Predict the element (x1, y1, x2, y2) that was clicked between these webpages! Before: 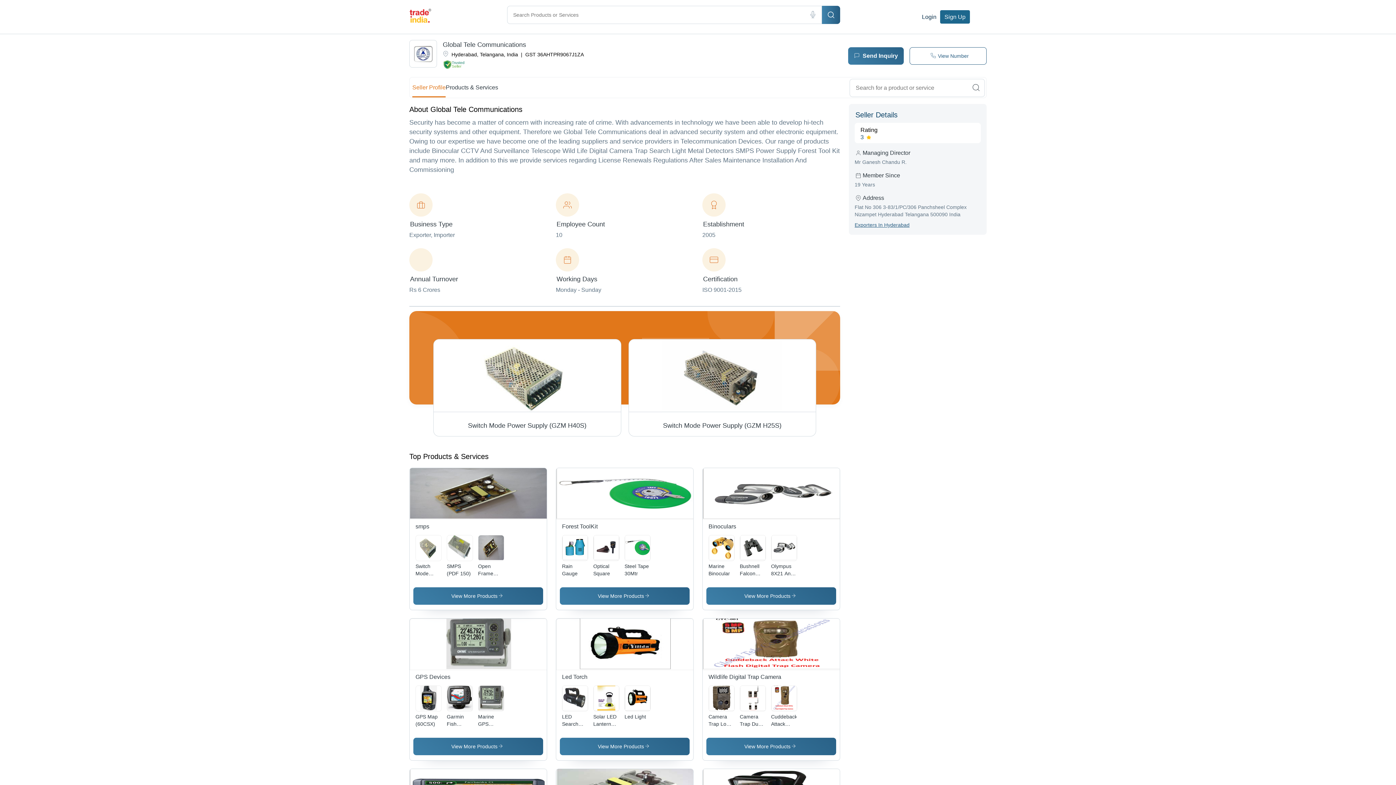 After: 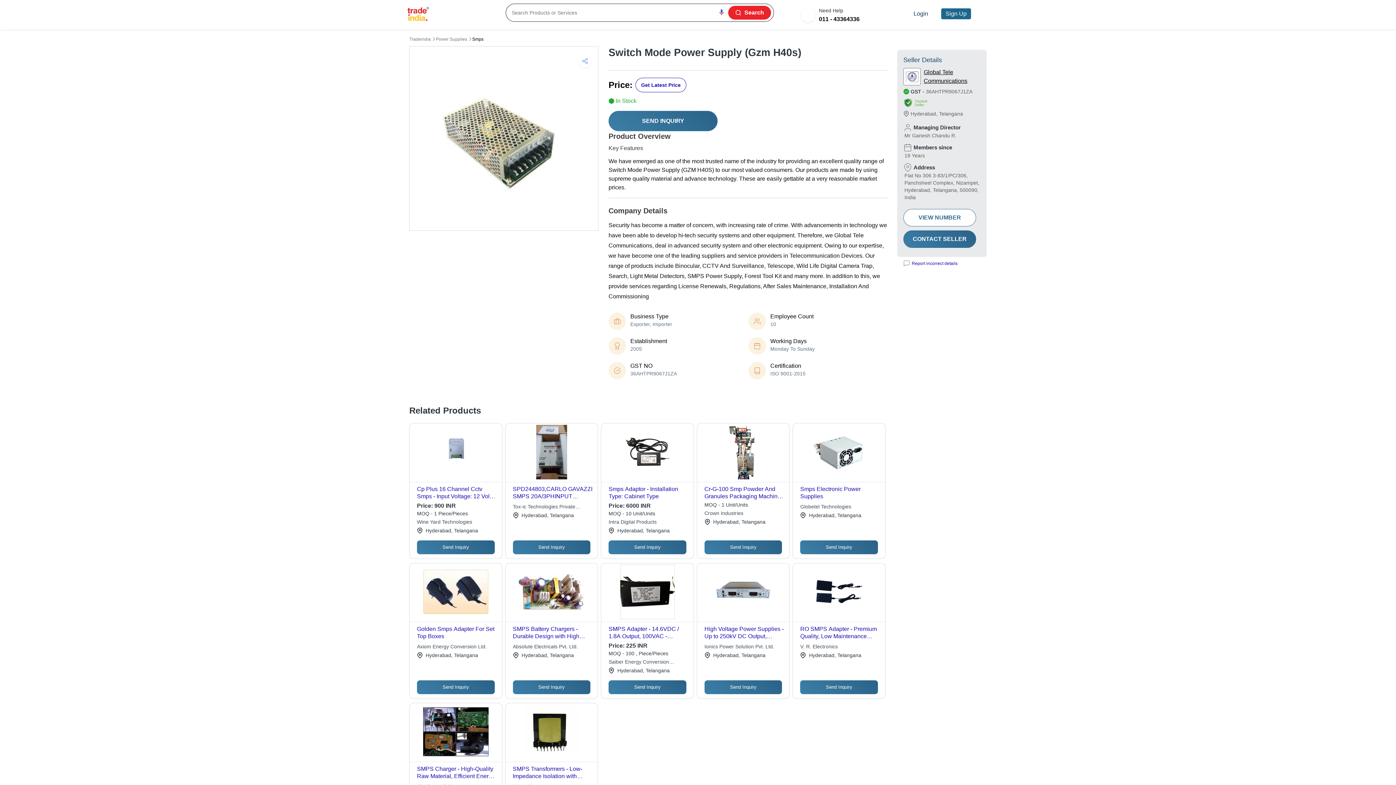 Action: bbox: (433, 339, 620, 436) label: Switch Mode Power Supply (GZM H40S)